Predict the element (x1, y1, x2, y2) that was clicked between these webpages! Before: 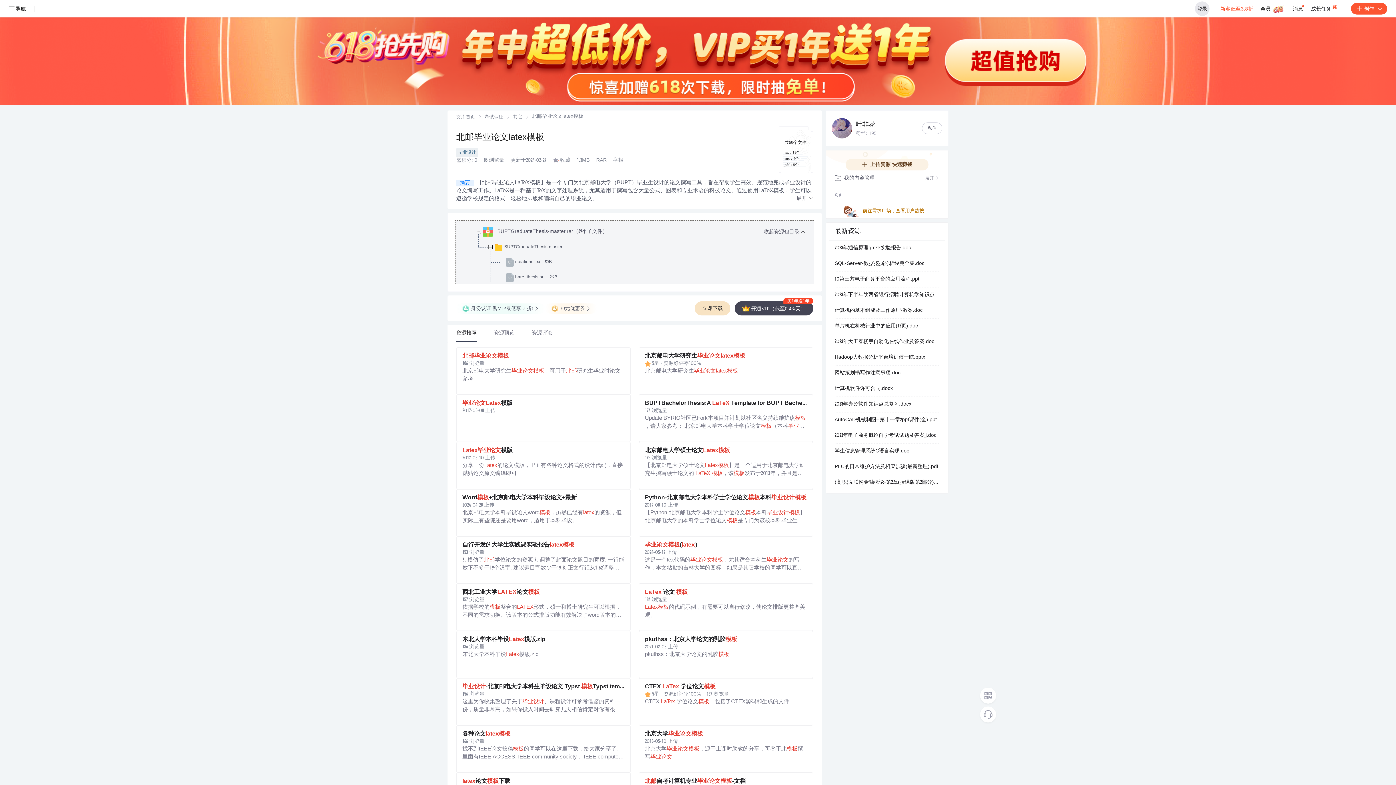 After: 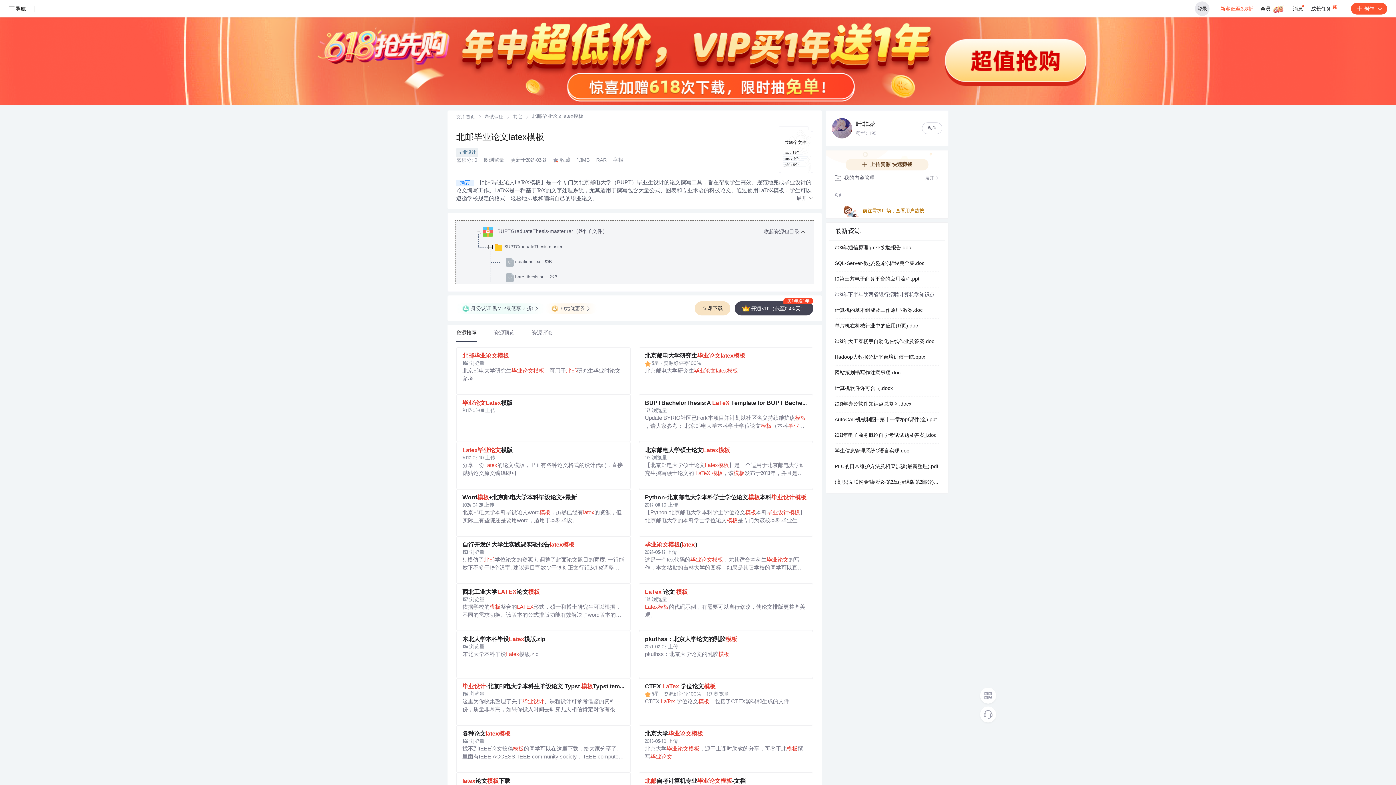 Action: label: 2023年下半年陕西省银行招聘计算机学知识点窗口菜单对话框的组成及操作试题.docx bbox: (834, 287, 939, 302)